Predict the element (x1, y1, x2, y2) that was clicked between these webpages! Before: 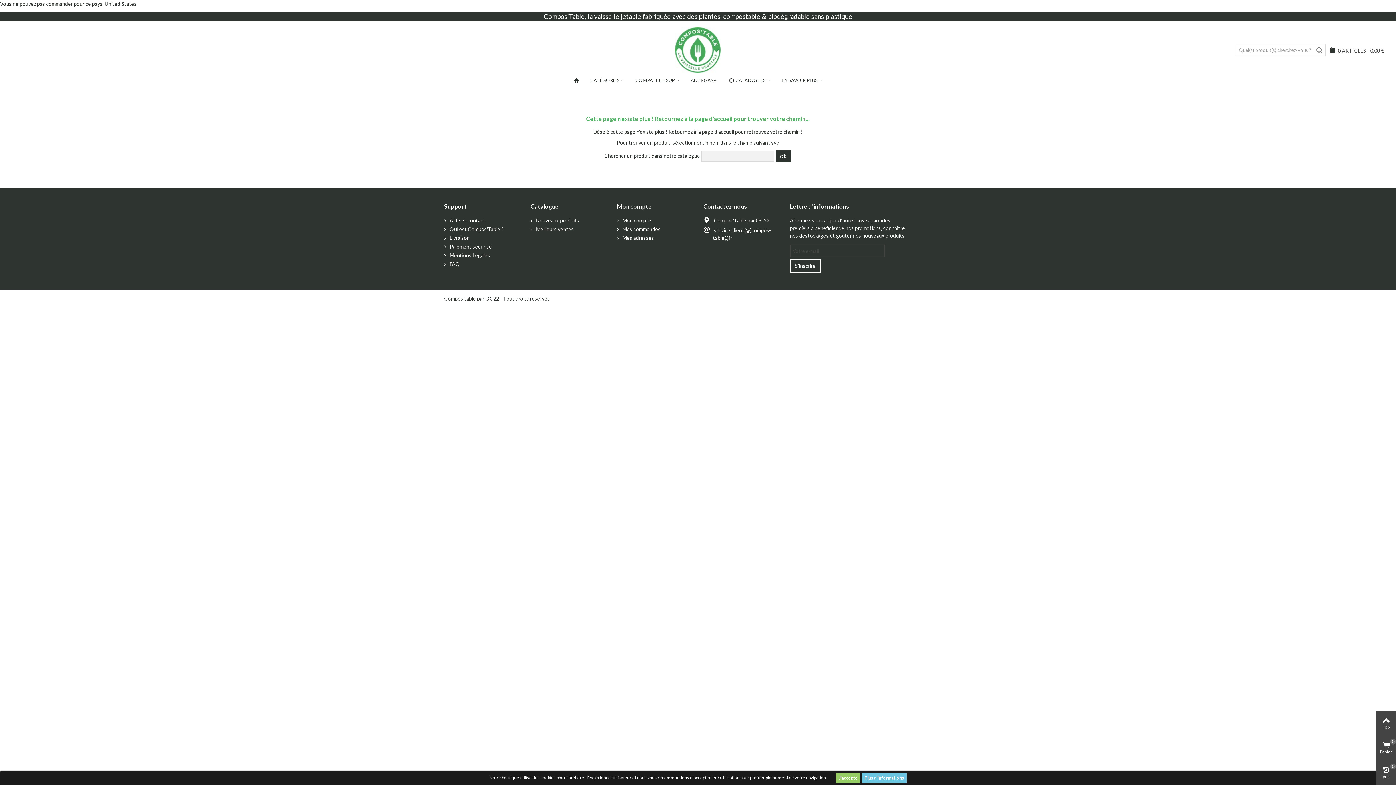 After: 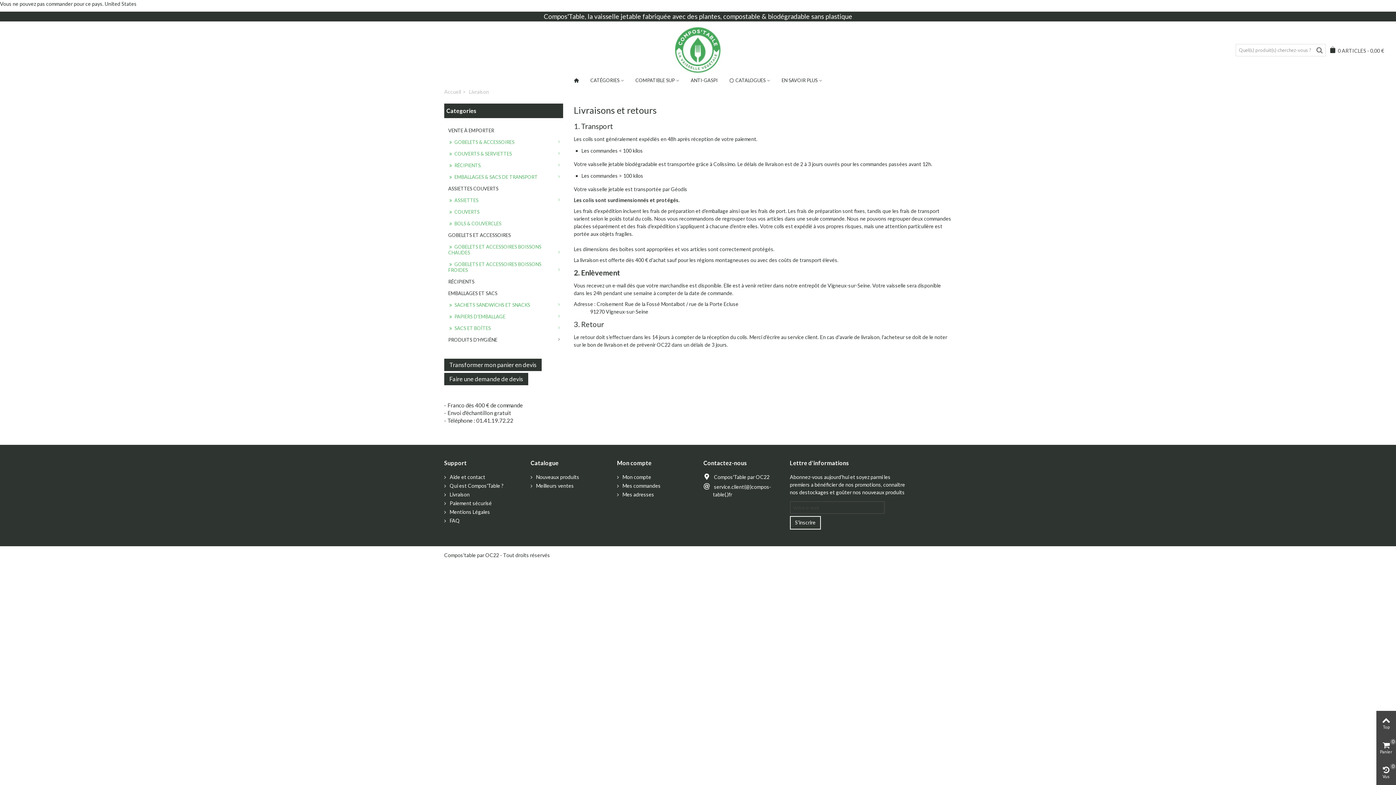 Action: label:  Livraison bbox: (444, 234, 519, 243)